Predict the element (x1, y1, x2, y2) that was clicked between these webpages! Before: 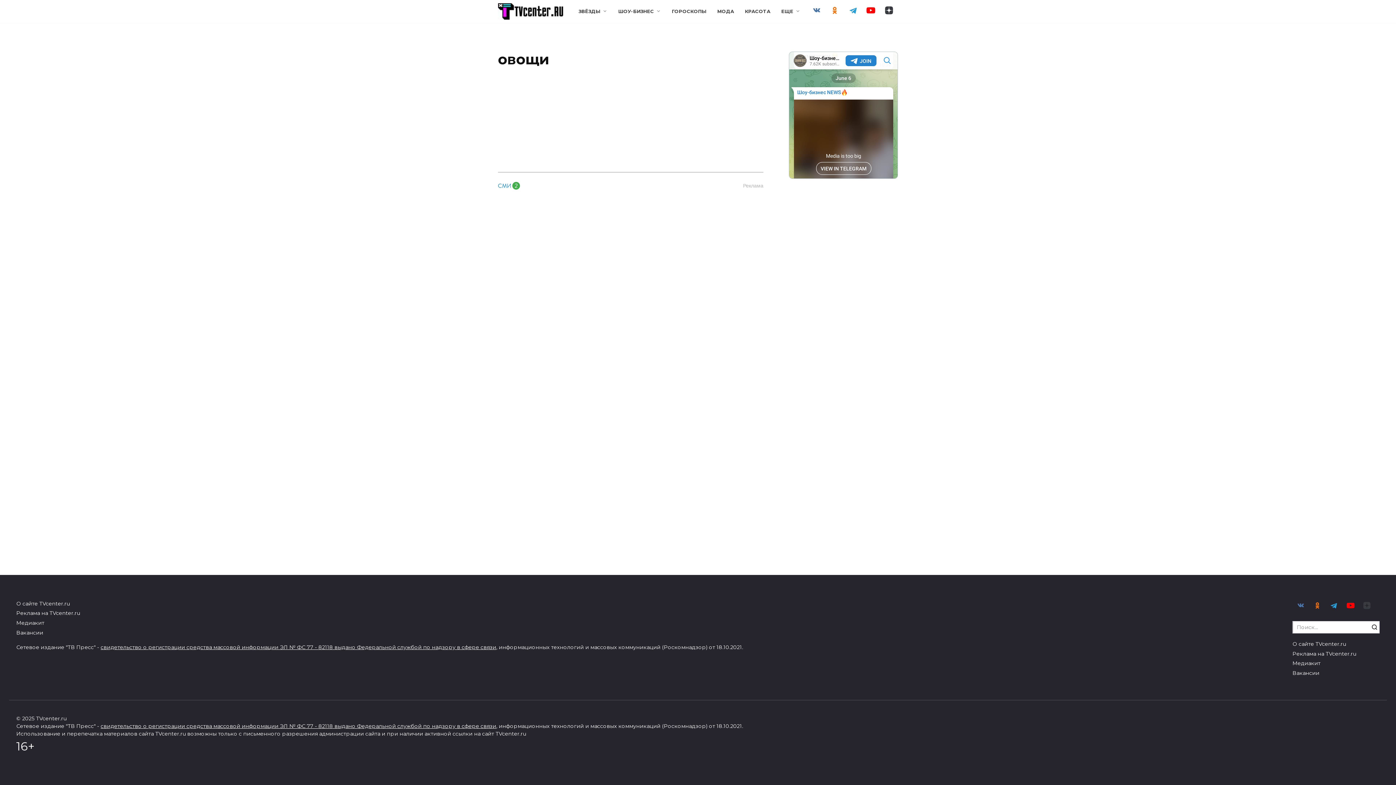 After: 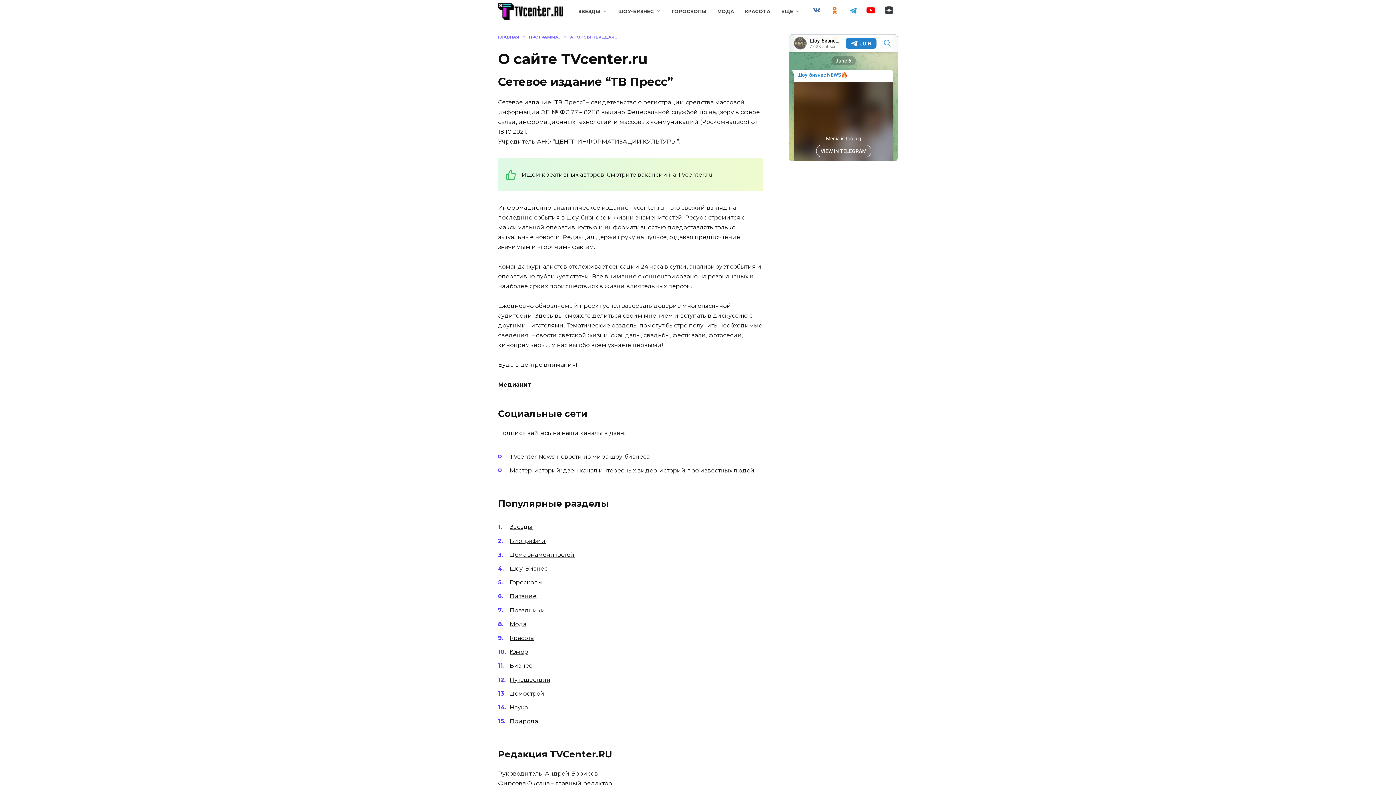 Action: label: О сайте TVcenter.ru bbox: (16, 600, 69, 607)